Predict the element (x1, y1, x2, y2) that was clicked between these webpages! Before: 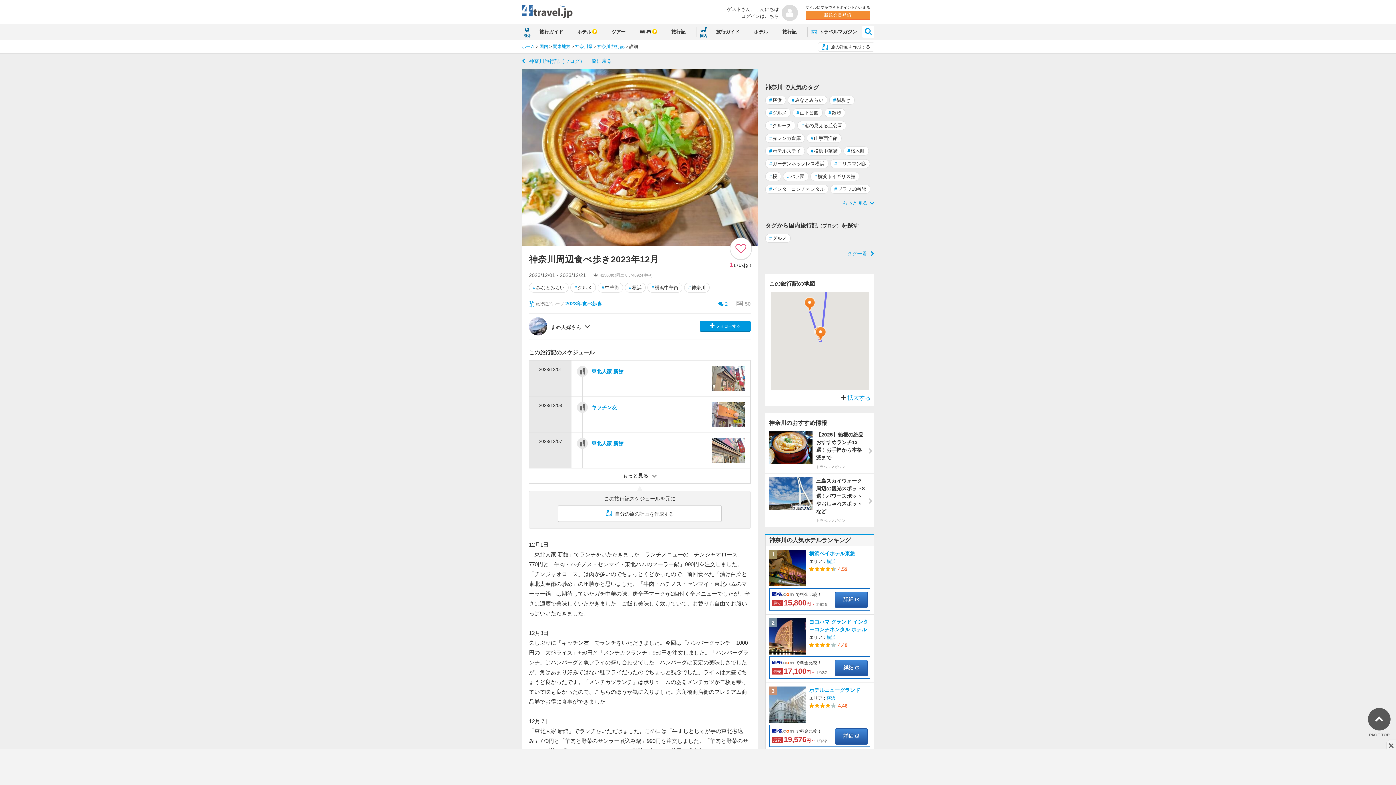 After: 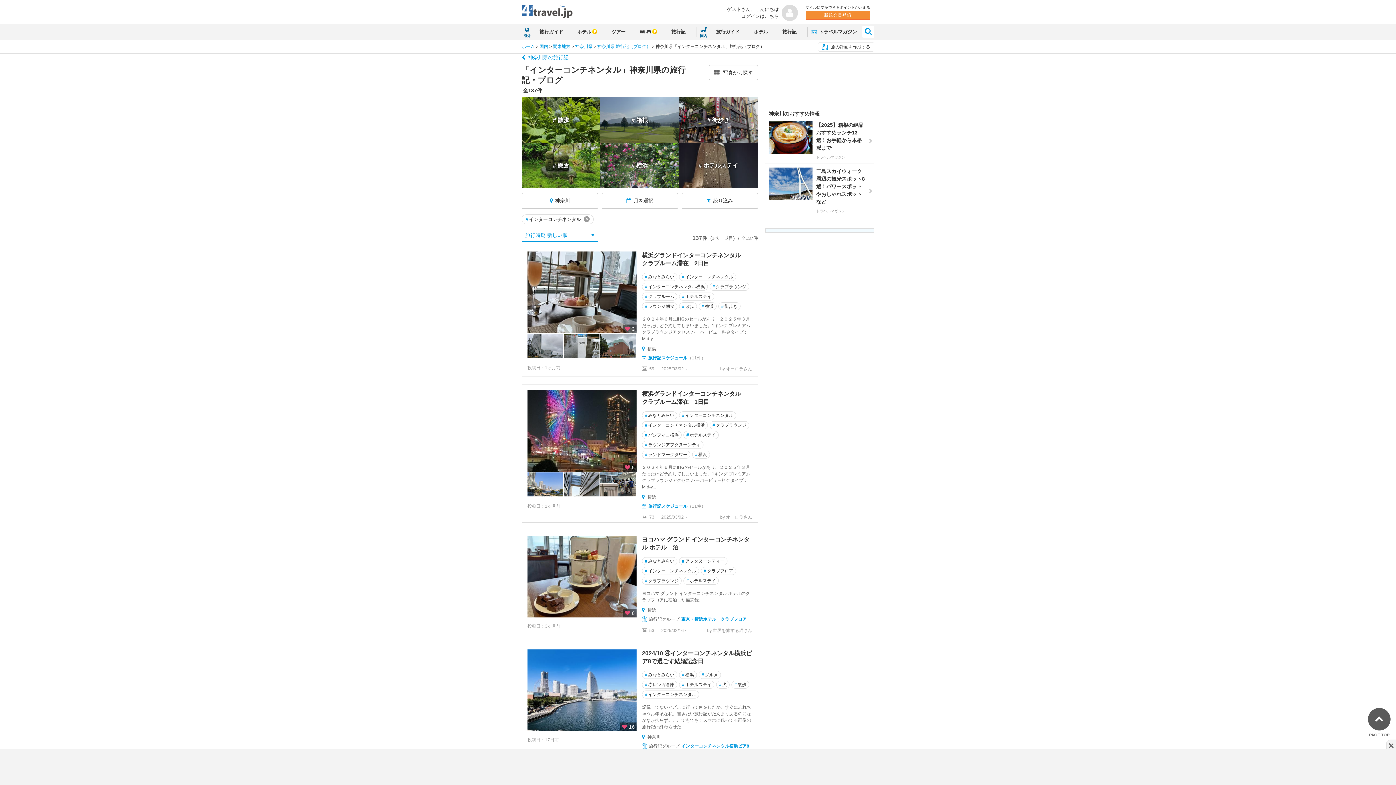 Action: label: #インターコンチネンタル bbox: (765, 184, 828, 193)